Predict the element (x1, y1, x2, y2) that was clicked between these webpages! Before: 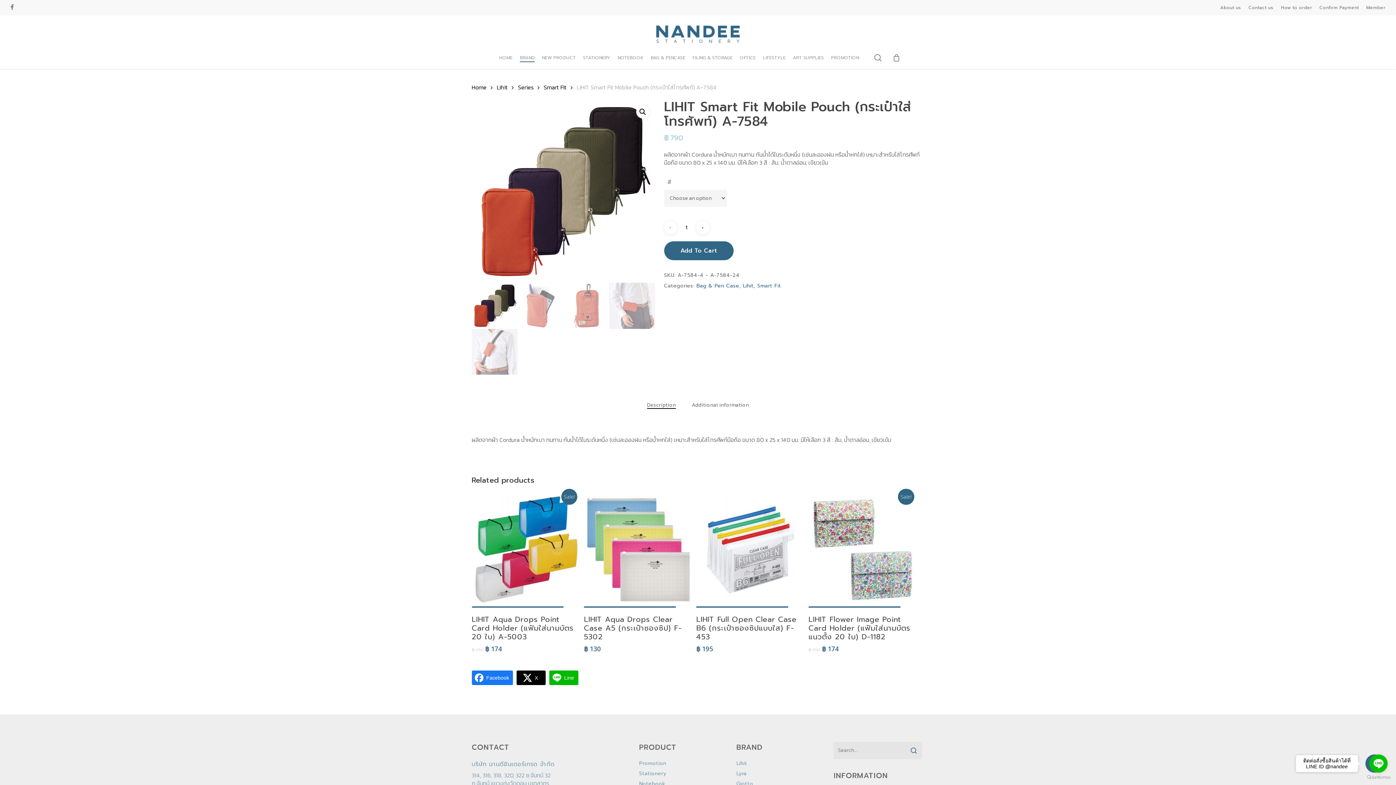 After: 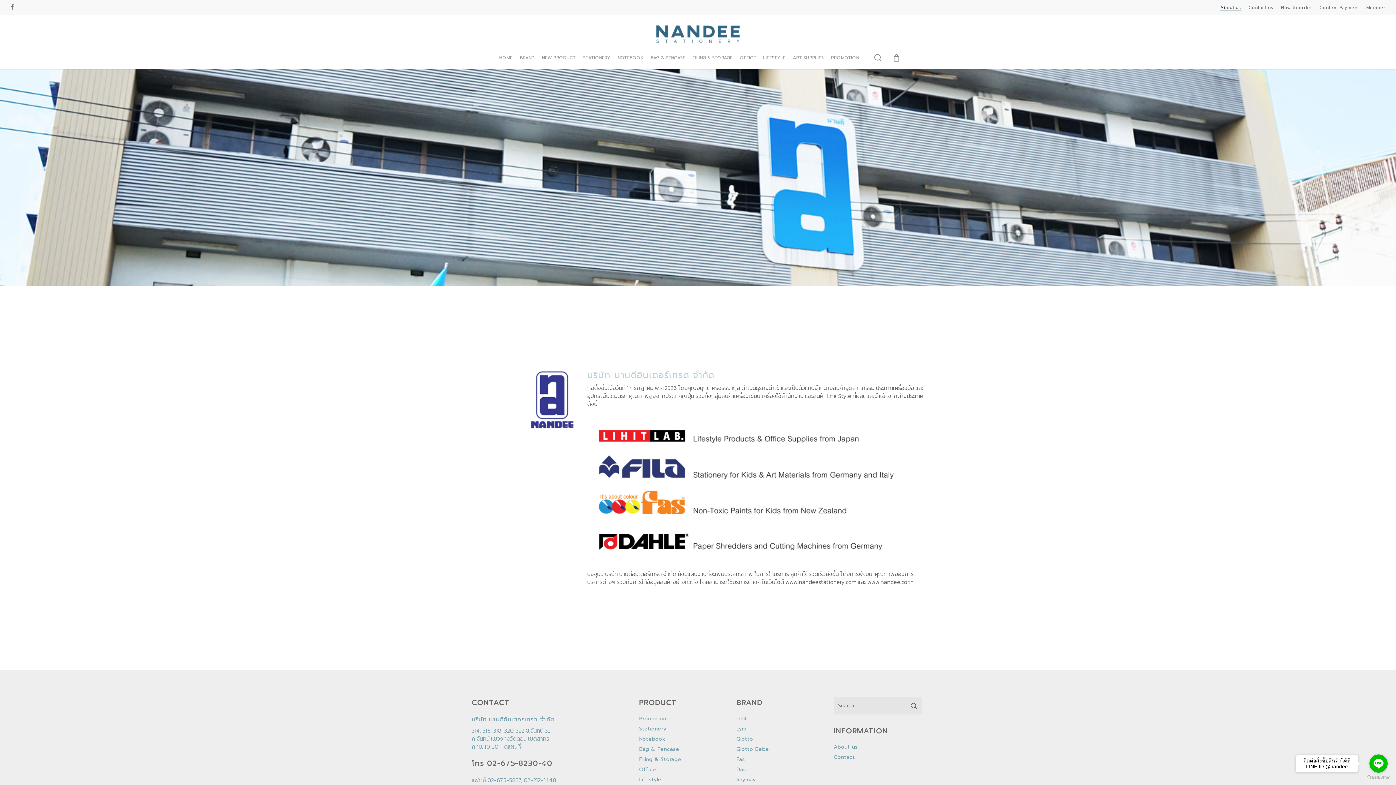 Action: label: About us bbox: (1220, 3, 1241, 11)